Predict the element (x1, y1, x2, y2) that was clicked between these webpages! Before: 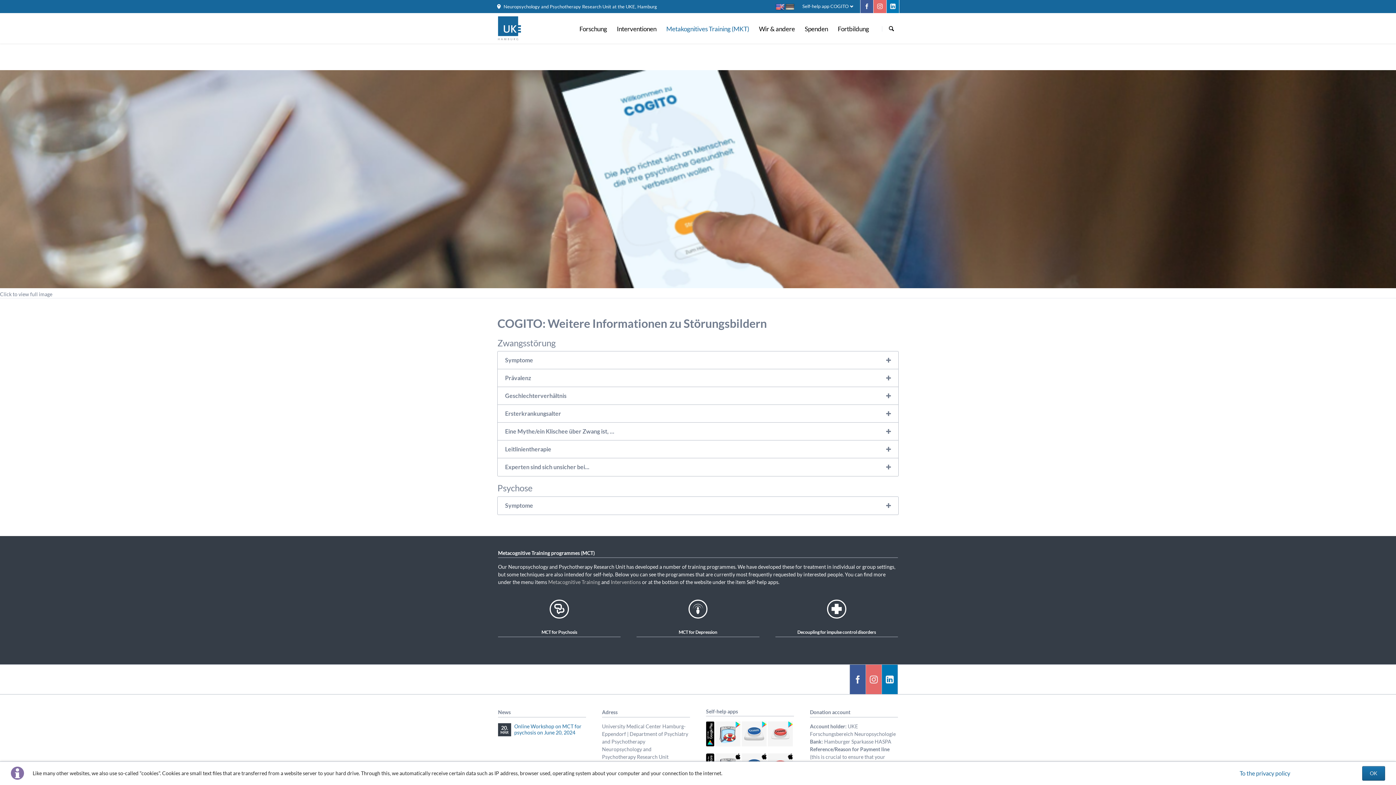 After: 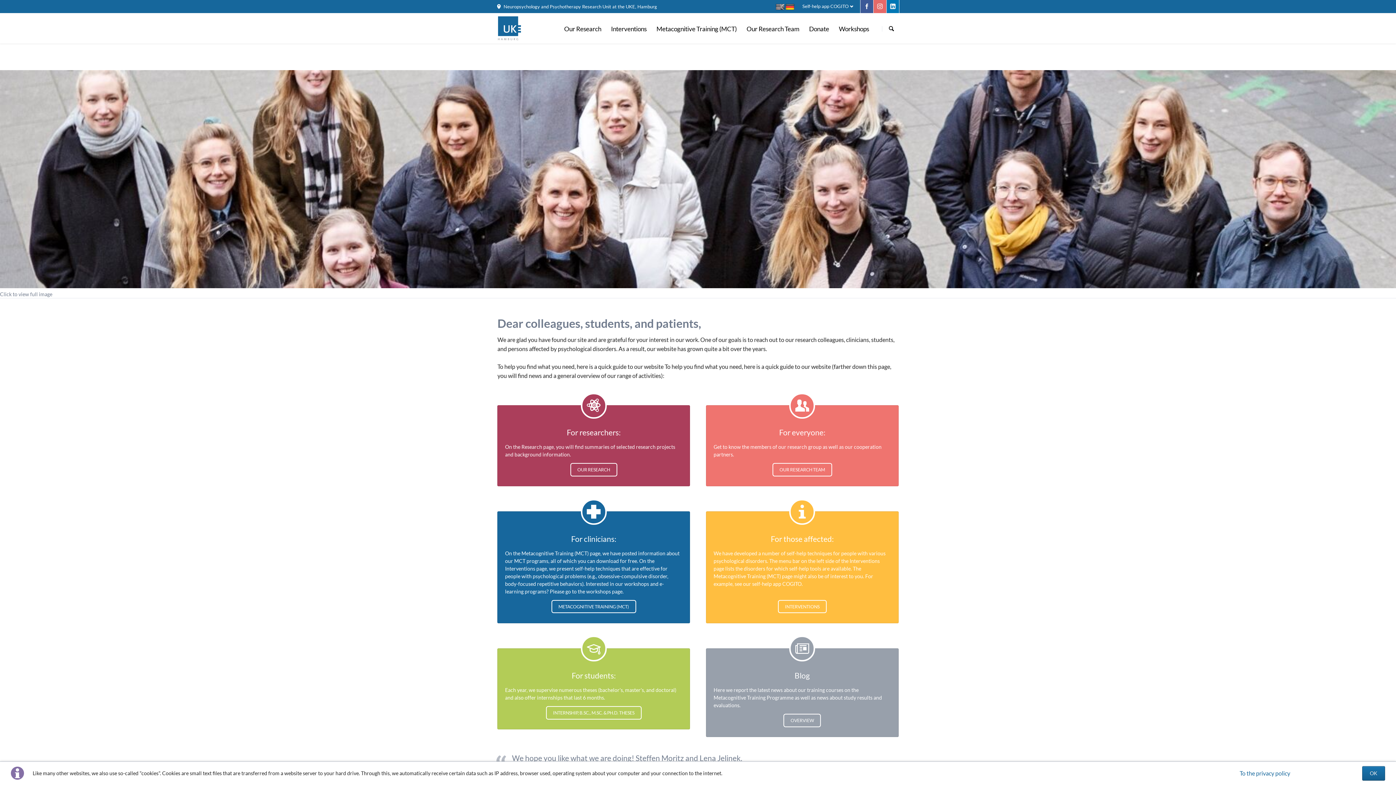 Action: bbox: (498, 16, 521, 40)